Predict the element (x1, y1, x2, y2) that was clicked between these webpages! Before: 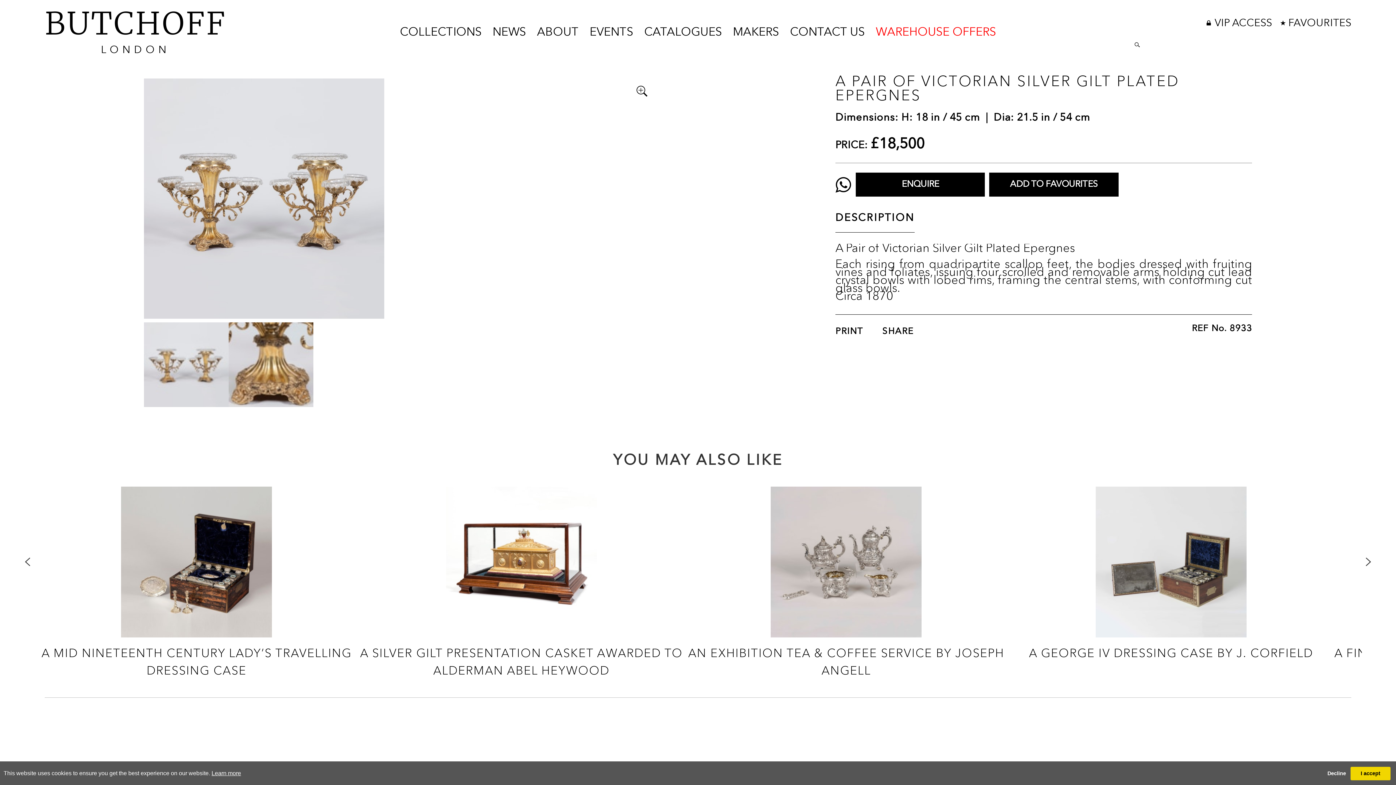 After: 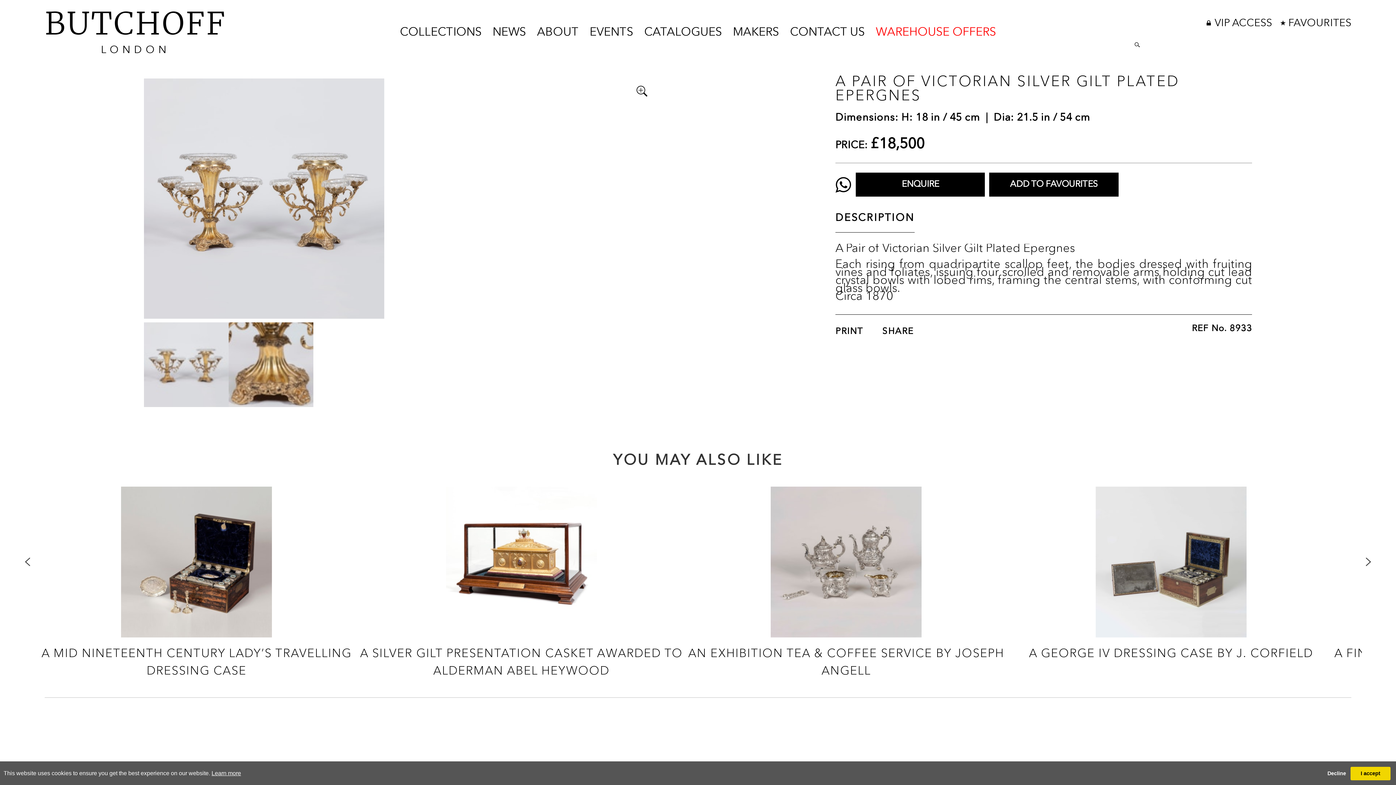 Action: bbox: (835, 325, 863, 338) label: PRINT